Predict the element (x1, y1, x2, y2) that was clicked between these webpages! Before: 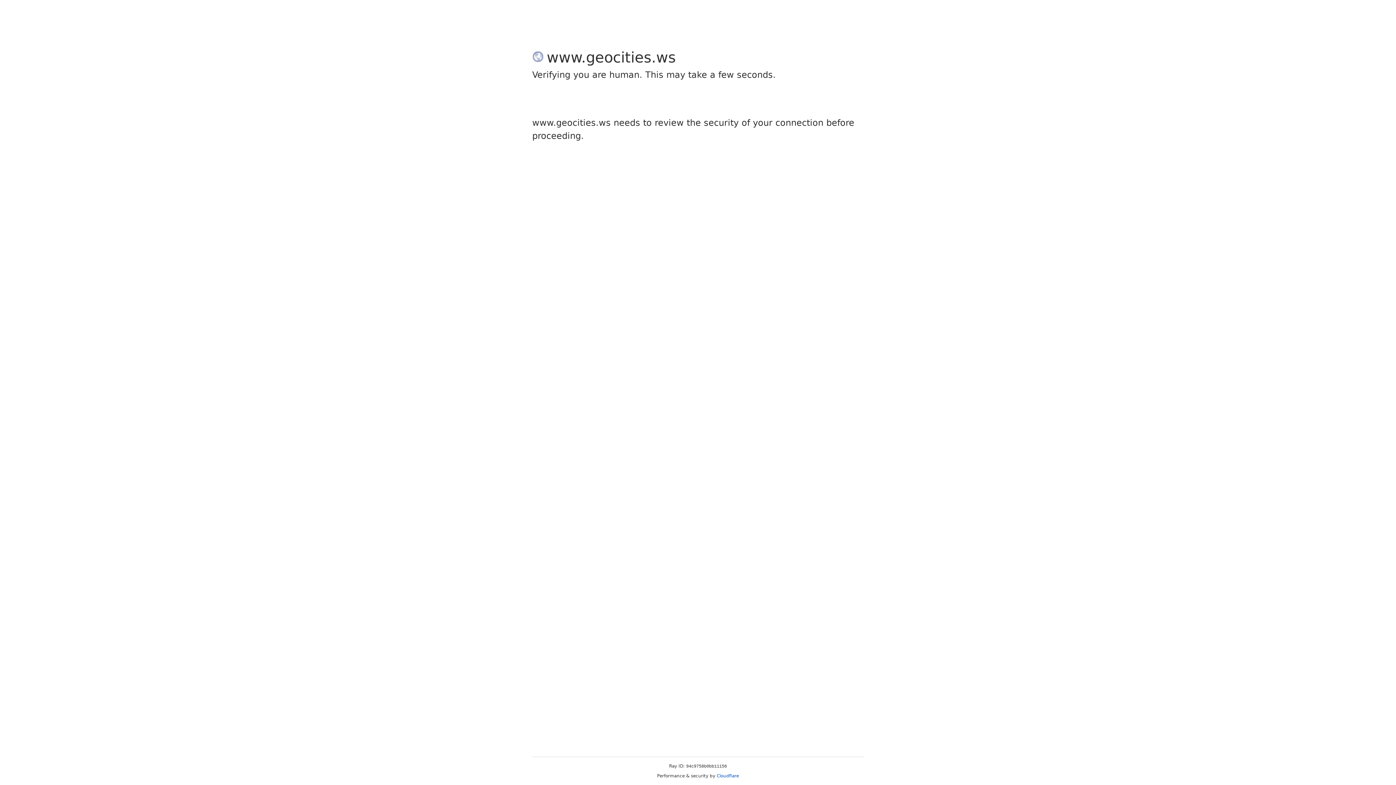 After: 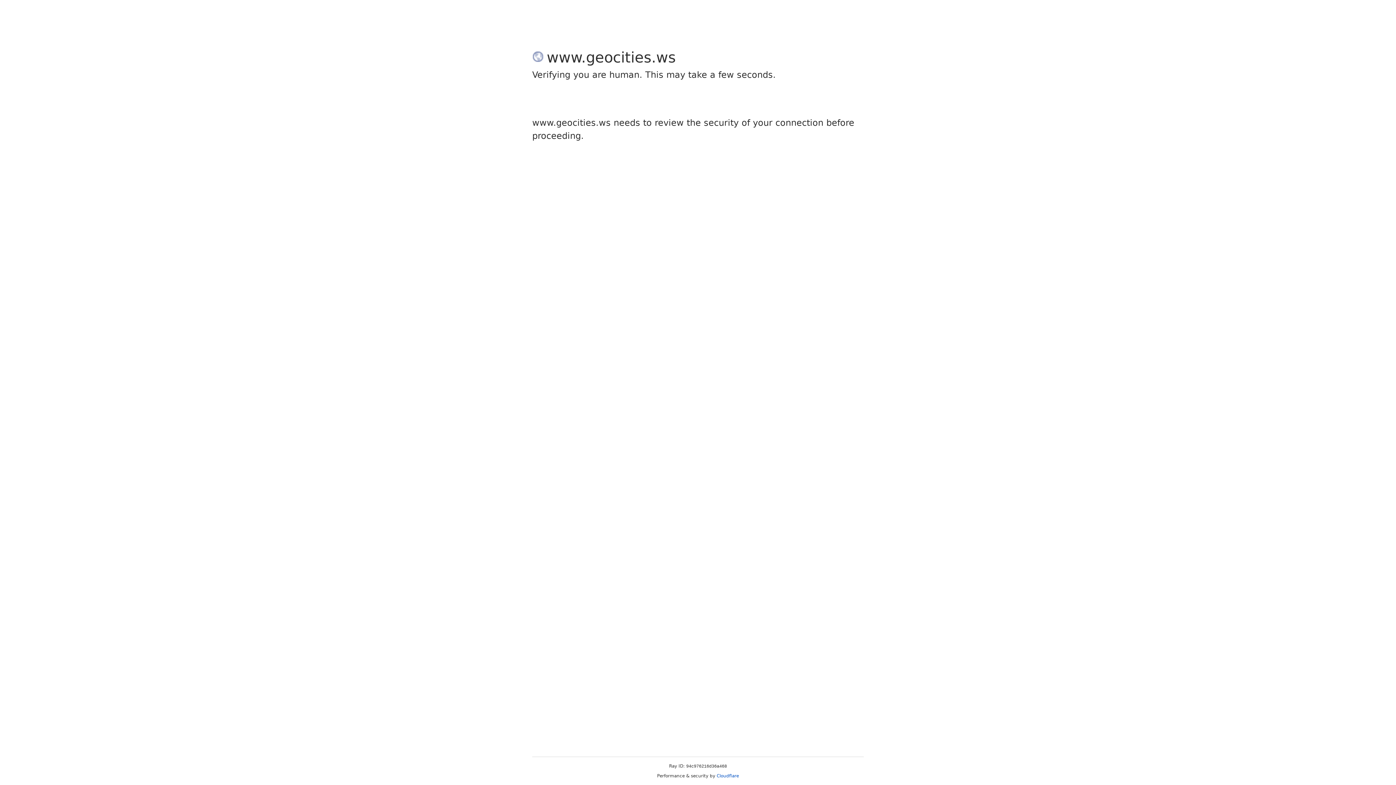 Action: bbox: (716, 773, 739, 778) label: Cloudflare